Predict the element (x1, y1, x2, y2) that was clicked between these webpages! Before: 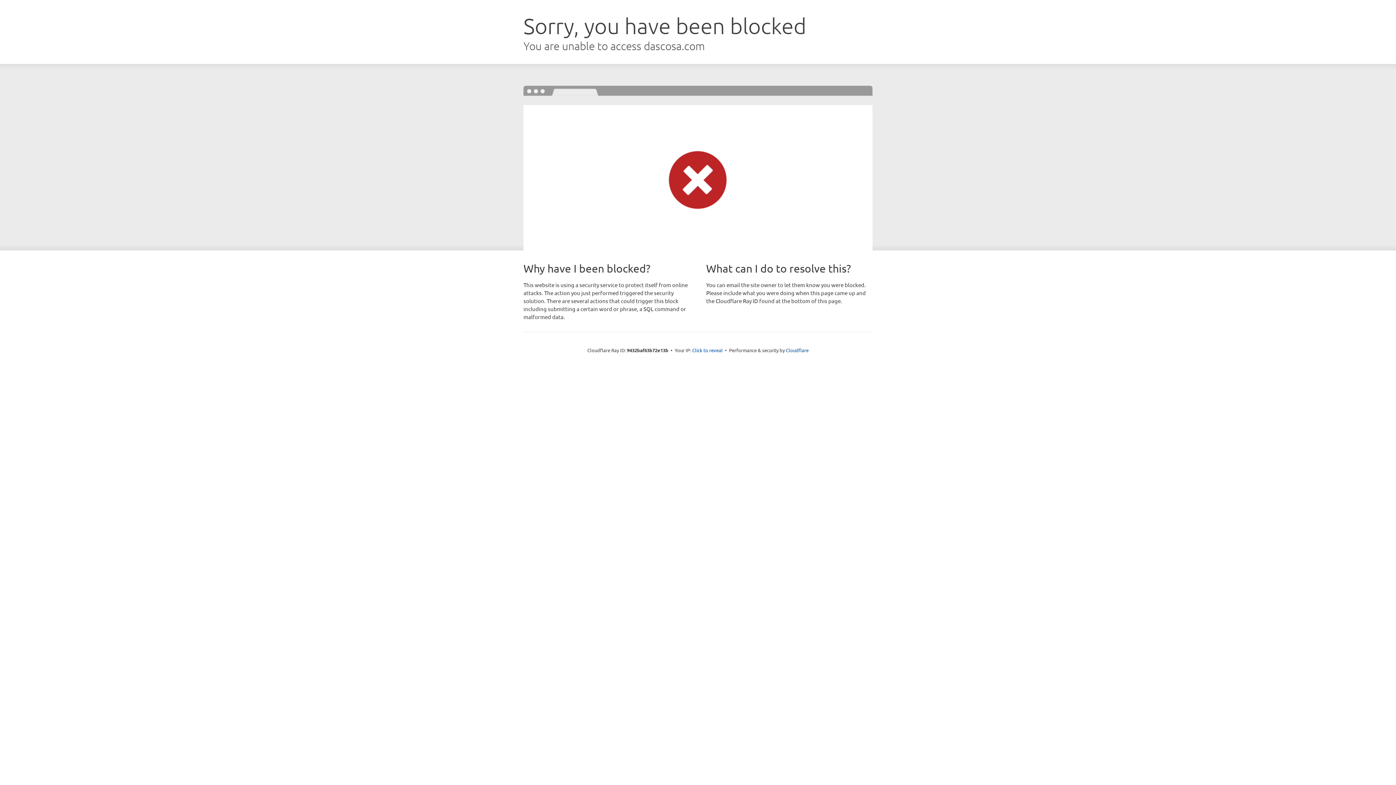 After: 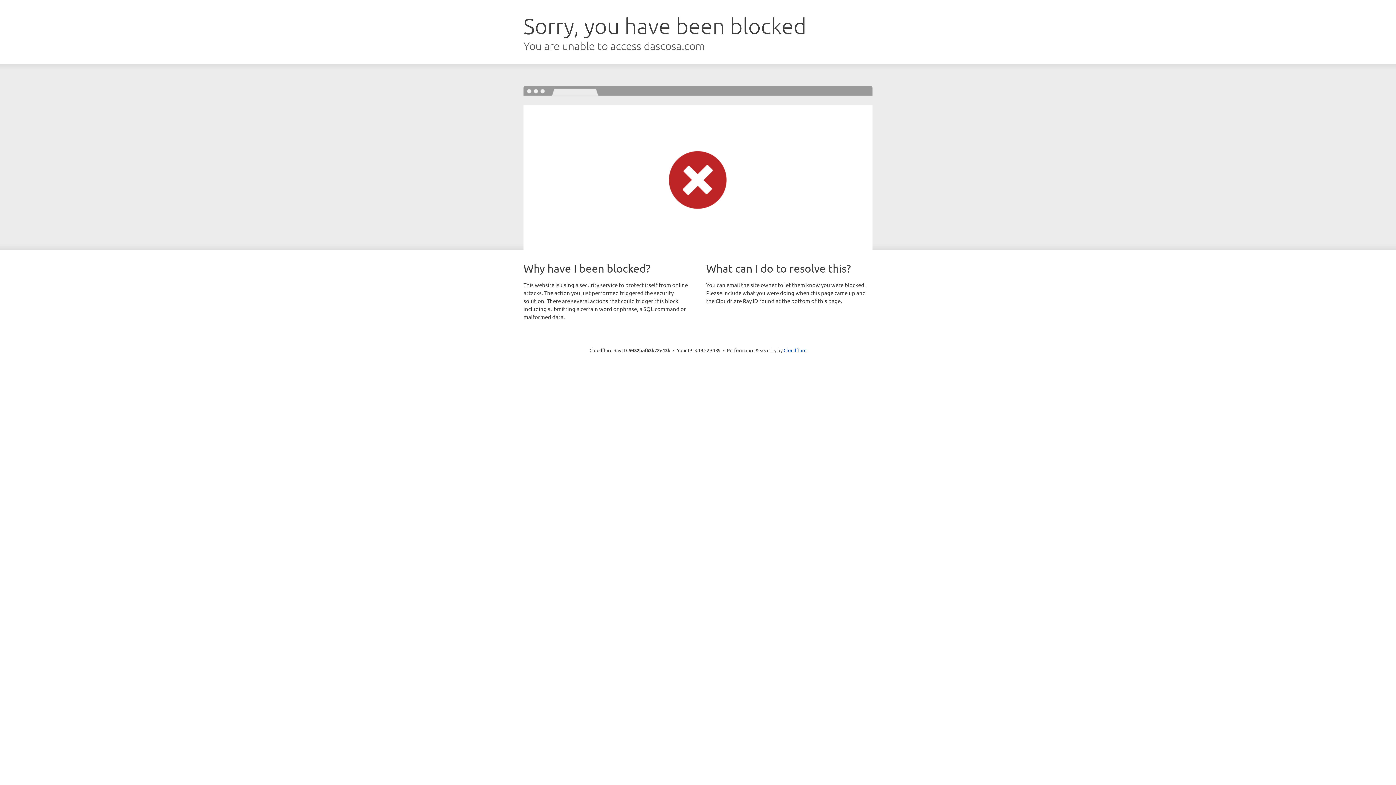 Action: bbox: (692, 346, 722, 353) label: Click to reveal